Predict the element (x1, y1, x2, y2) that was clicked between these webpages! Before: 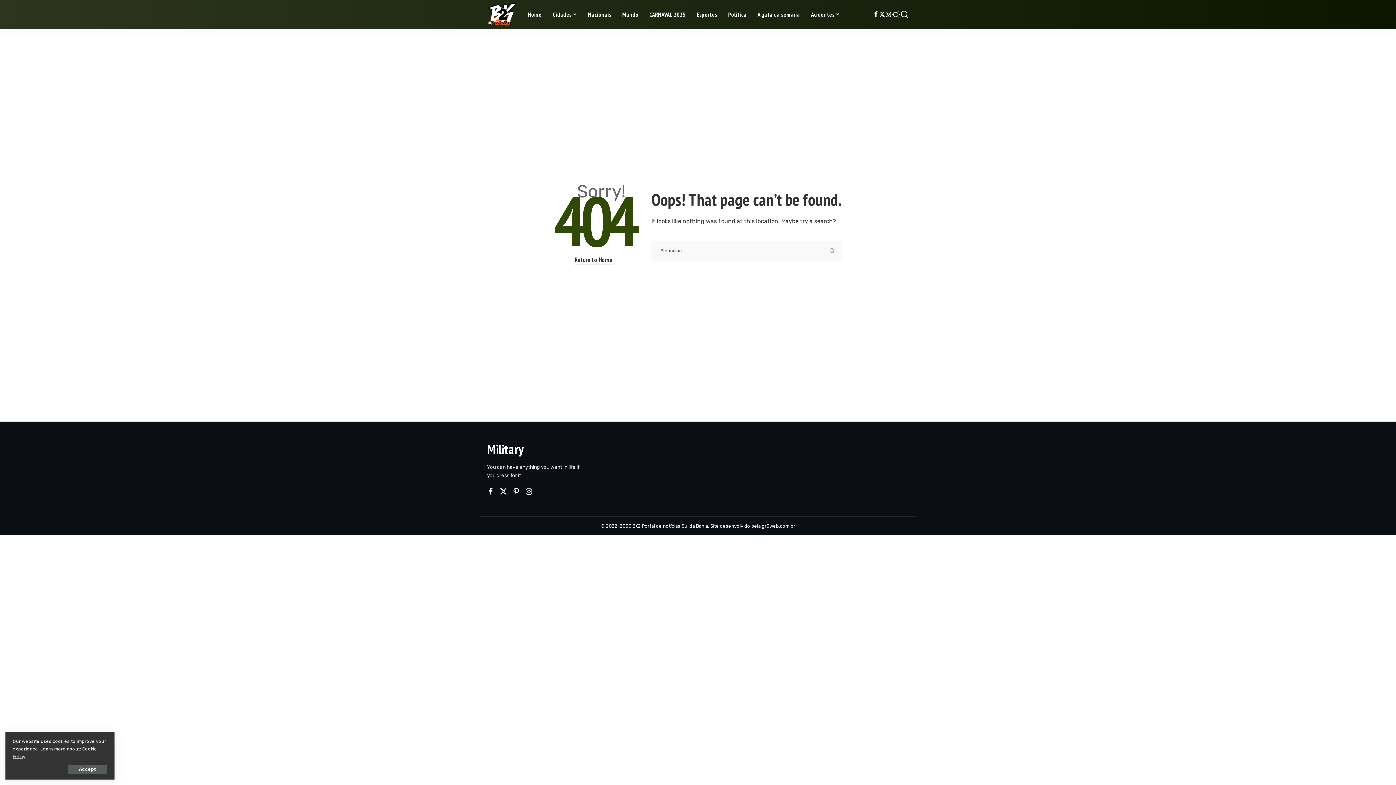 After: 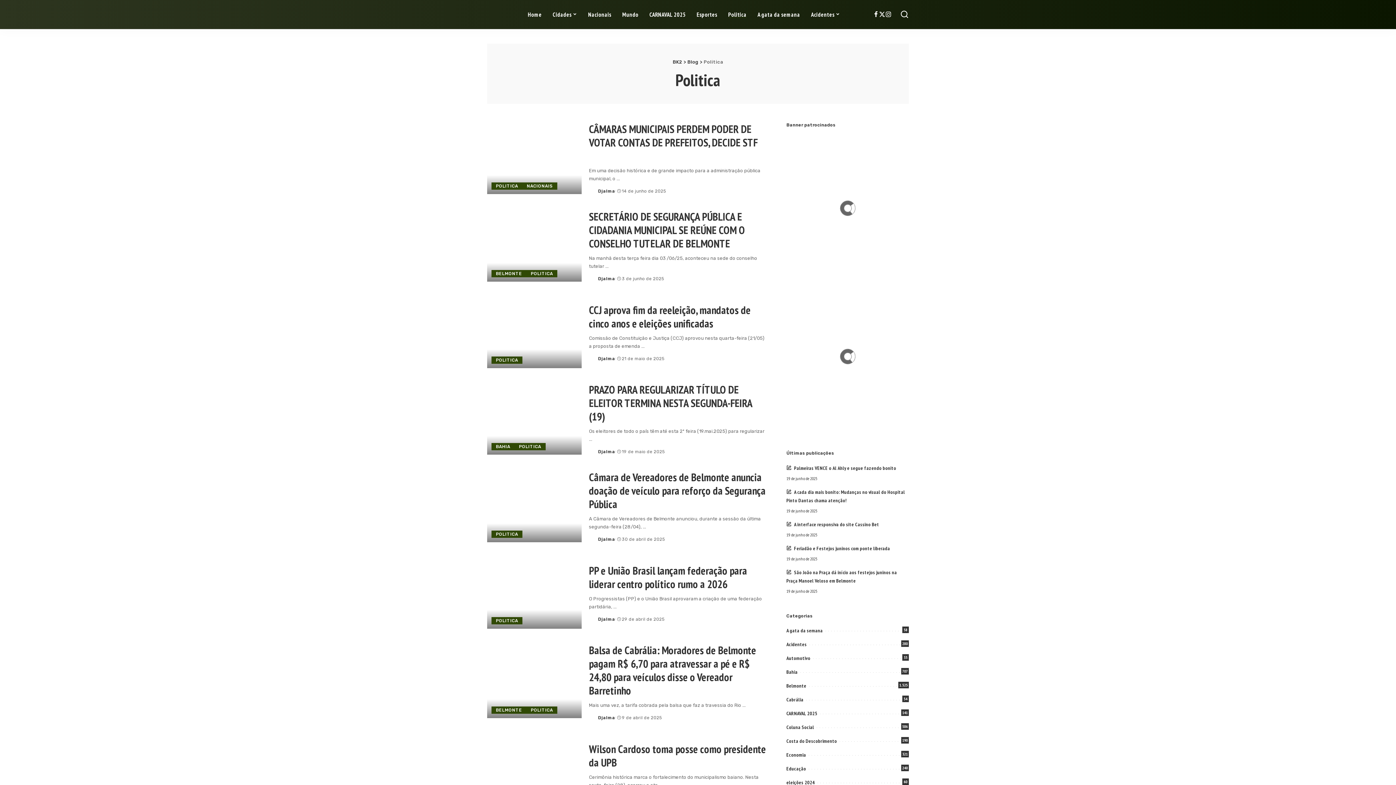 Action: label: Politica bbox: (722, 0, 752, 29)